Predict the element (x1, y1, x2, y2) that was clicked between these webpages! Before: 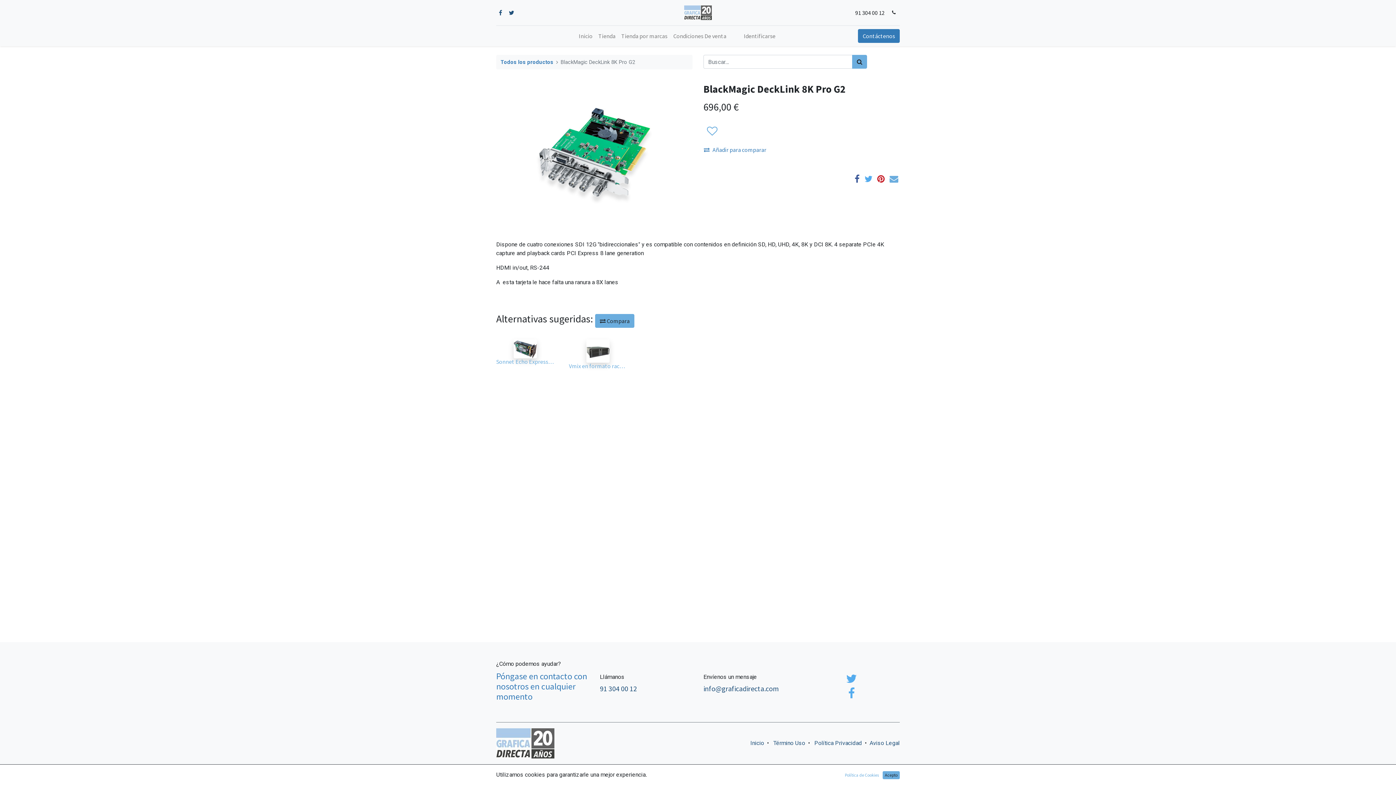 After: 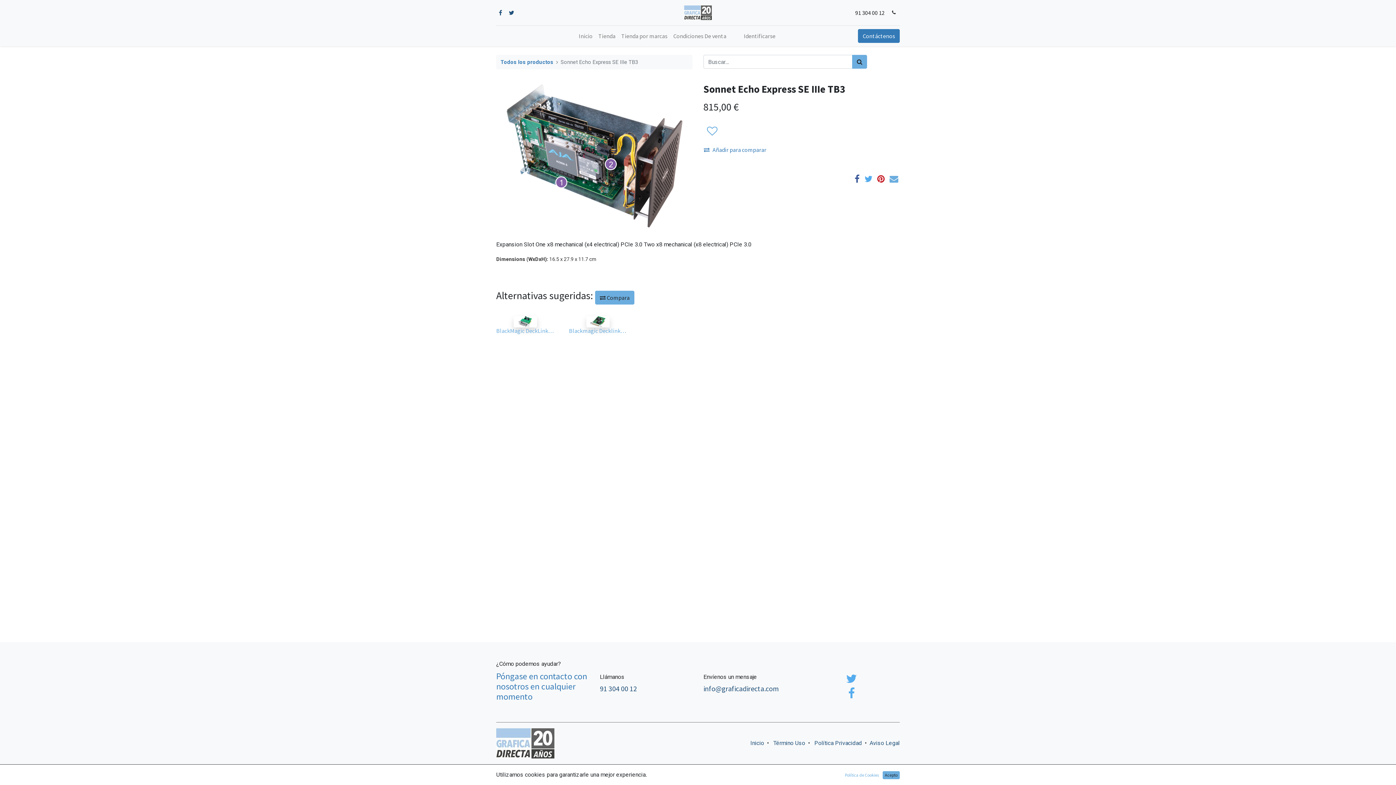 Action: bbox: (496, 358, 554, 365) label: Sonnet Echo Express SE IIIe TB3